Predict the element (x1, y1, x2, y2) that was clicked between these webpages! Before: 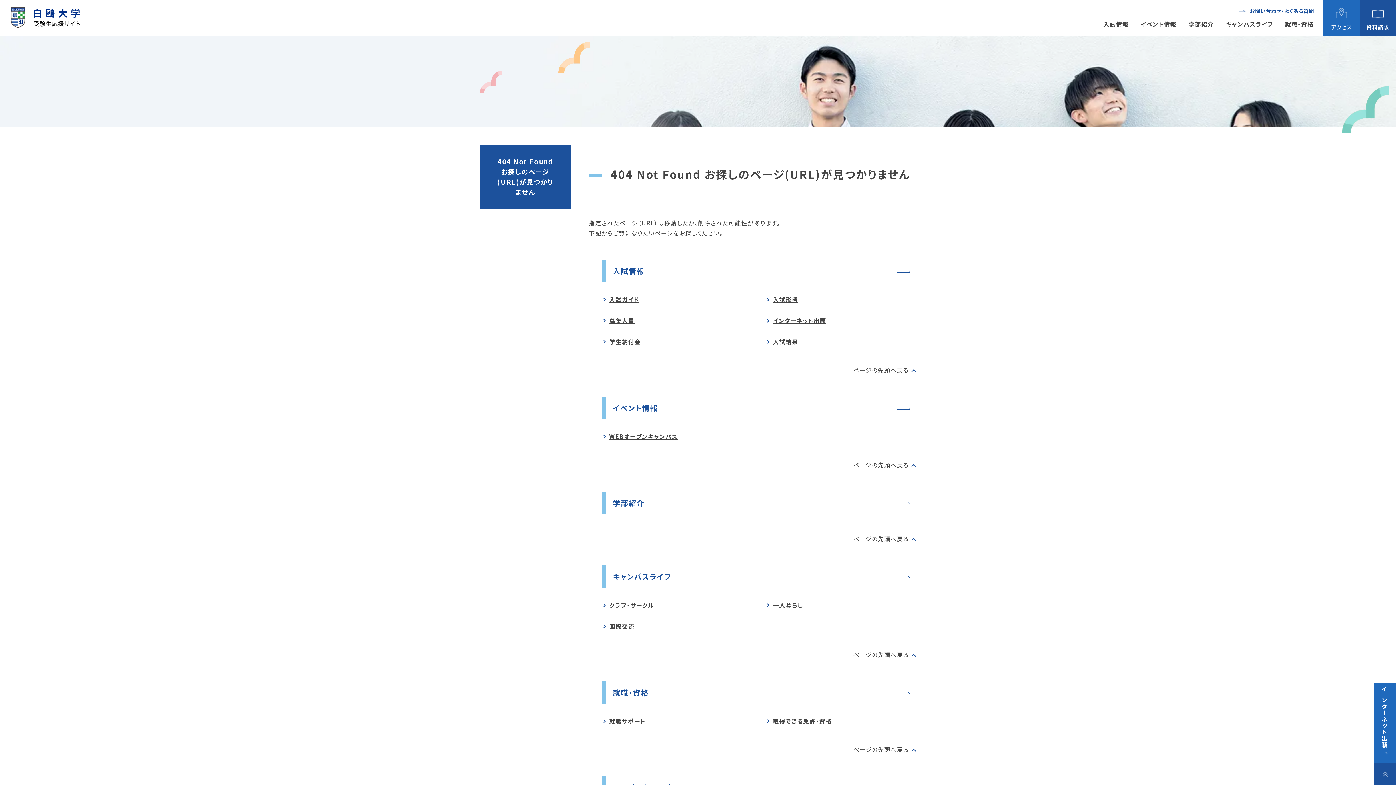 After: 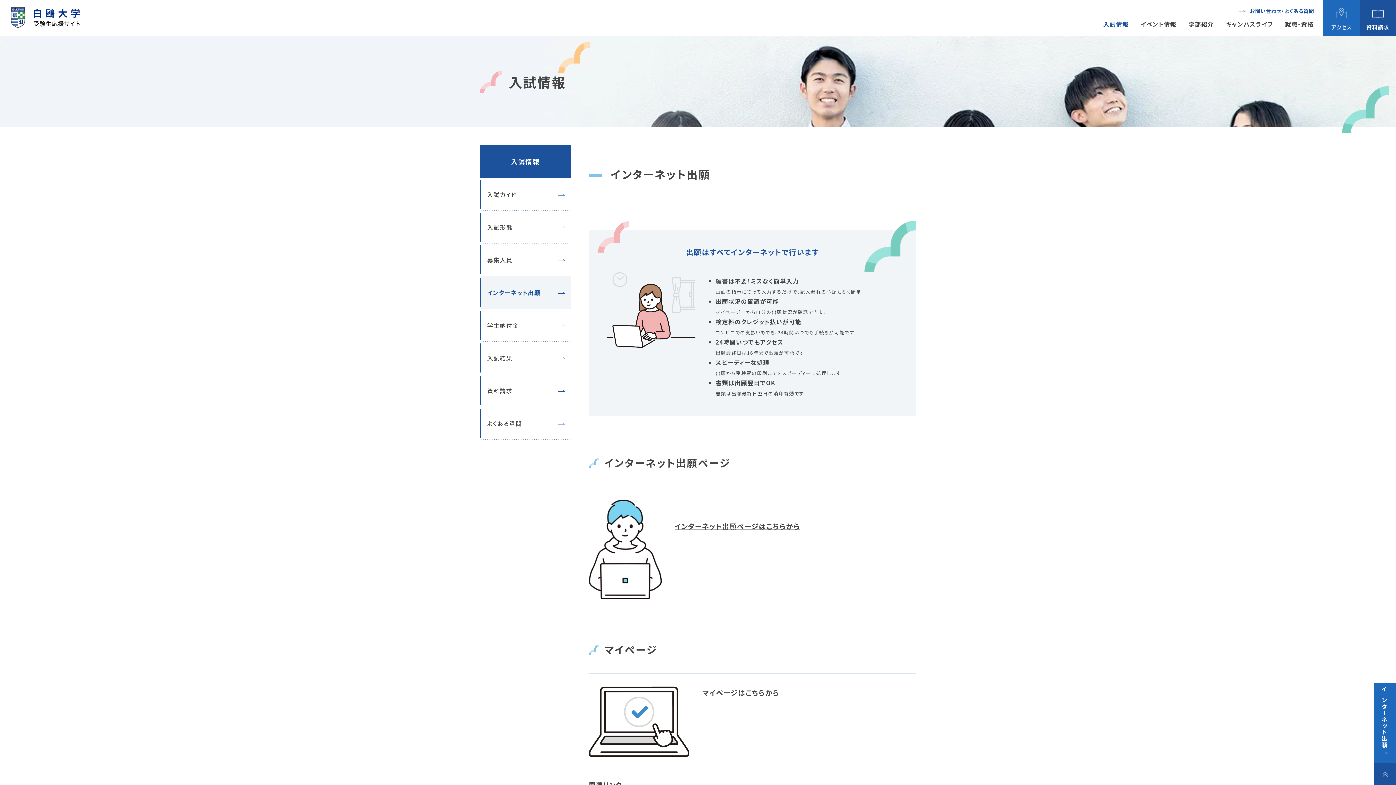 Action: label: インターネット出願 bbox: (765, 315, 916, 325)